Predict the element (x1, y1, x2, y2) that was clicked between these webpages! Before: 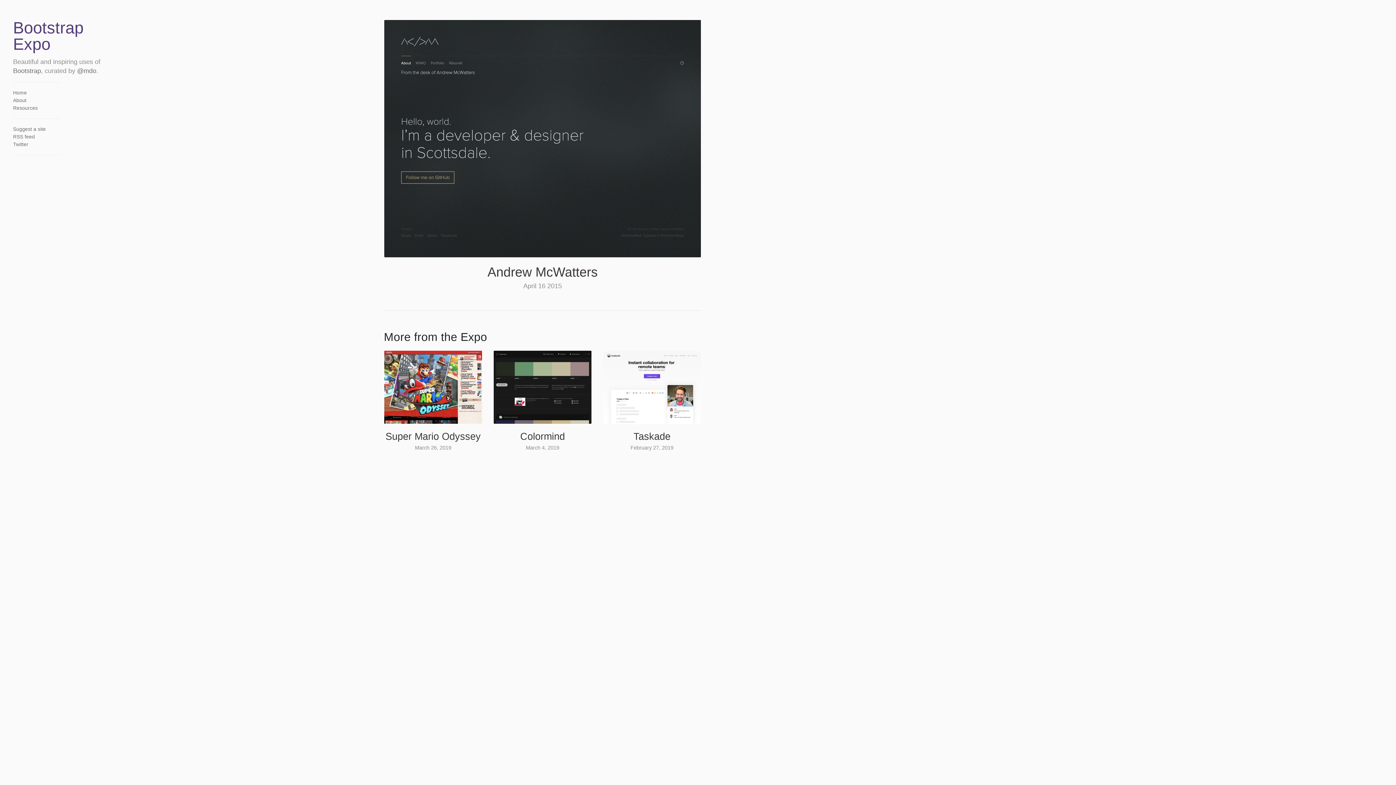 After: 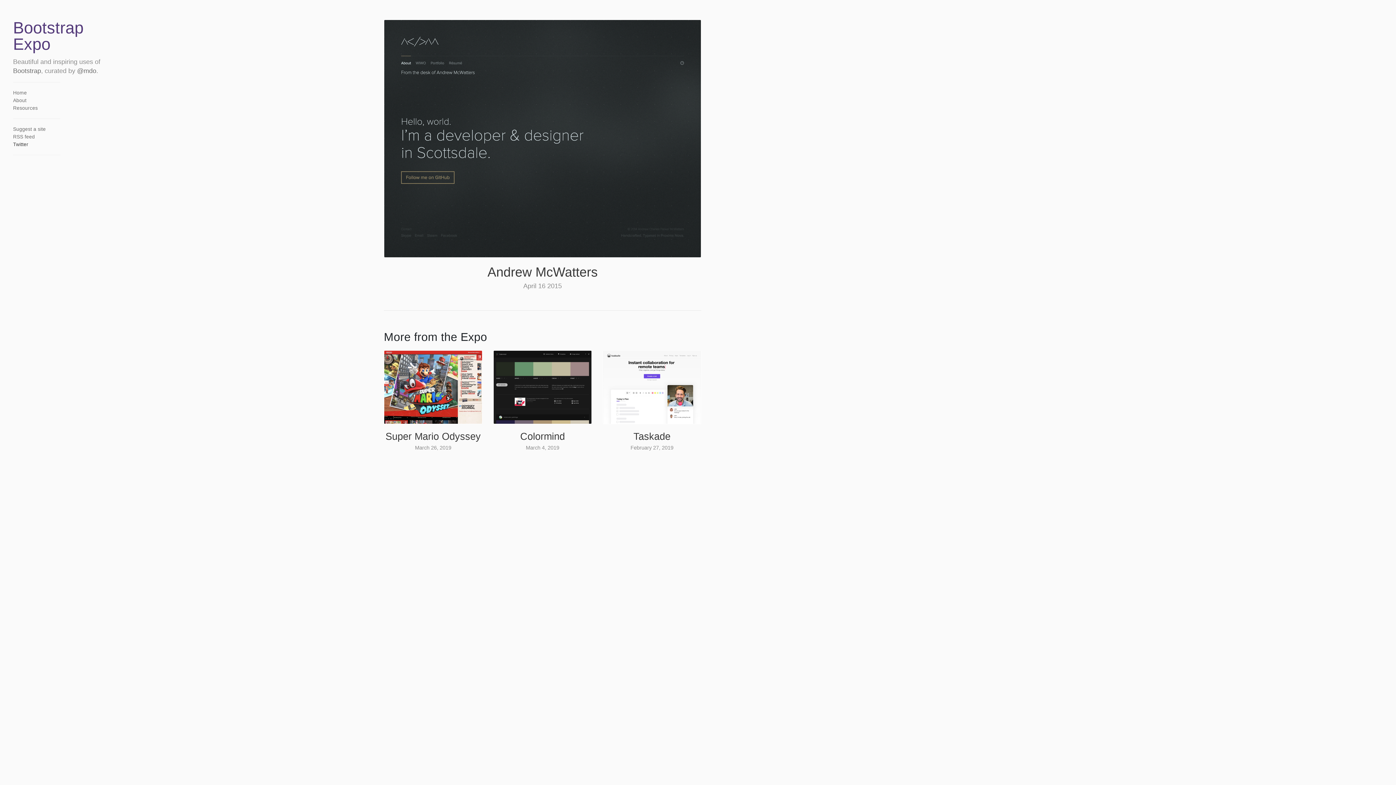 Action: bbox: (13, 141, 28, 147) label: Twitter